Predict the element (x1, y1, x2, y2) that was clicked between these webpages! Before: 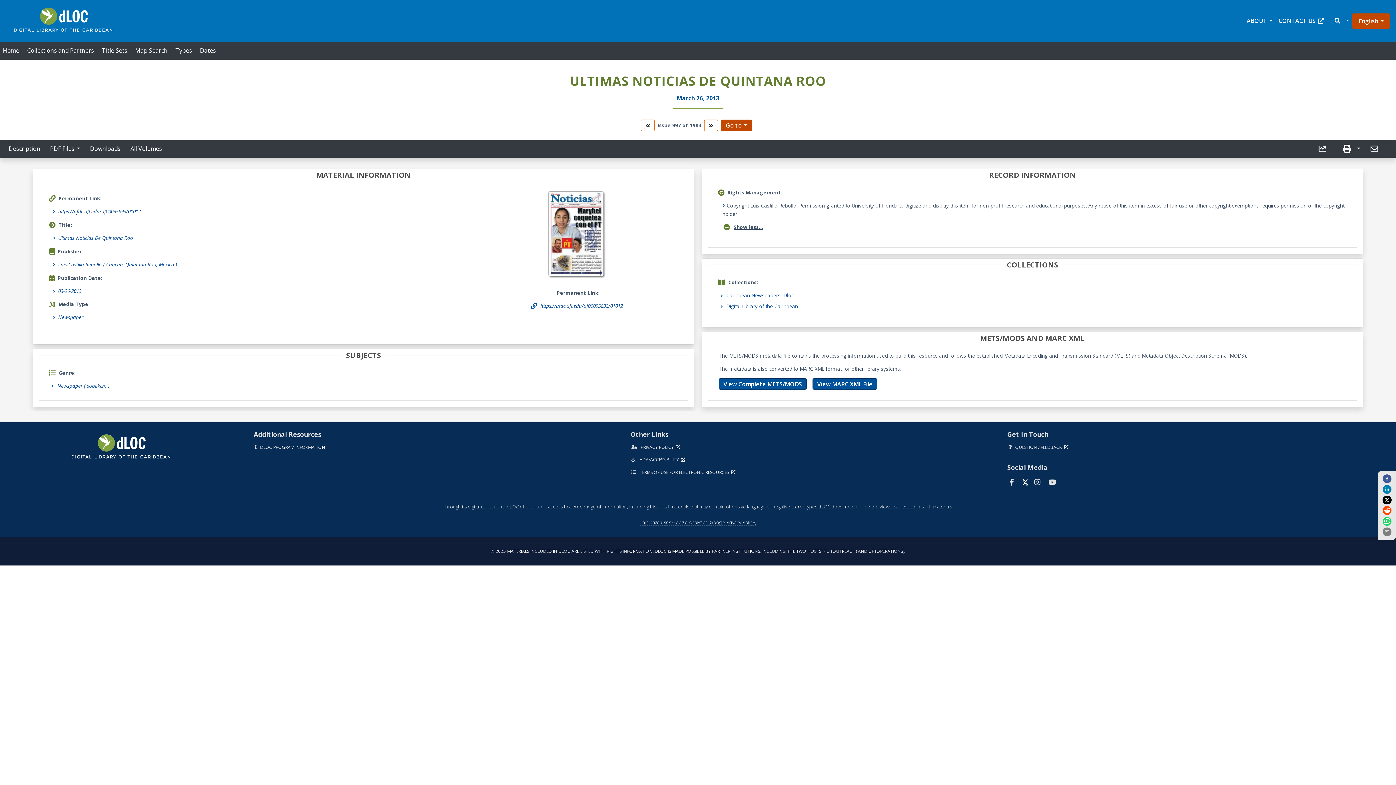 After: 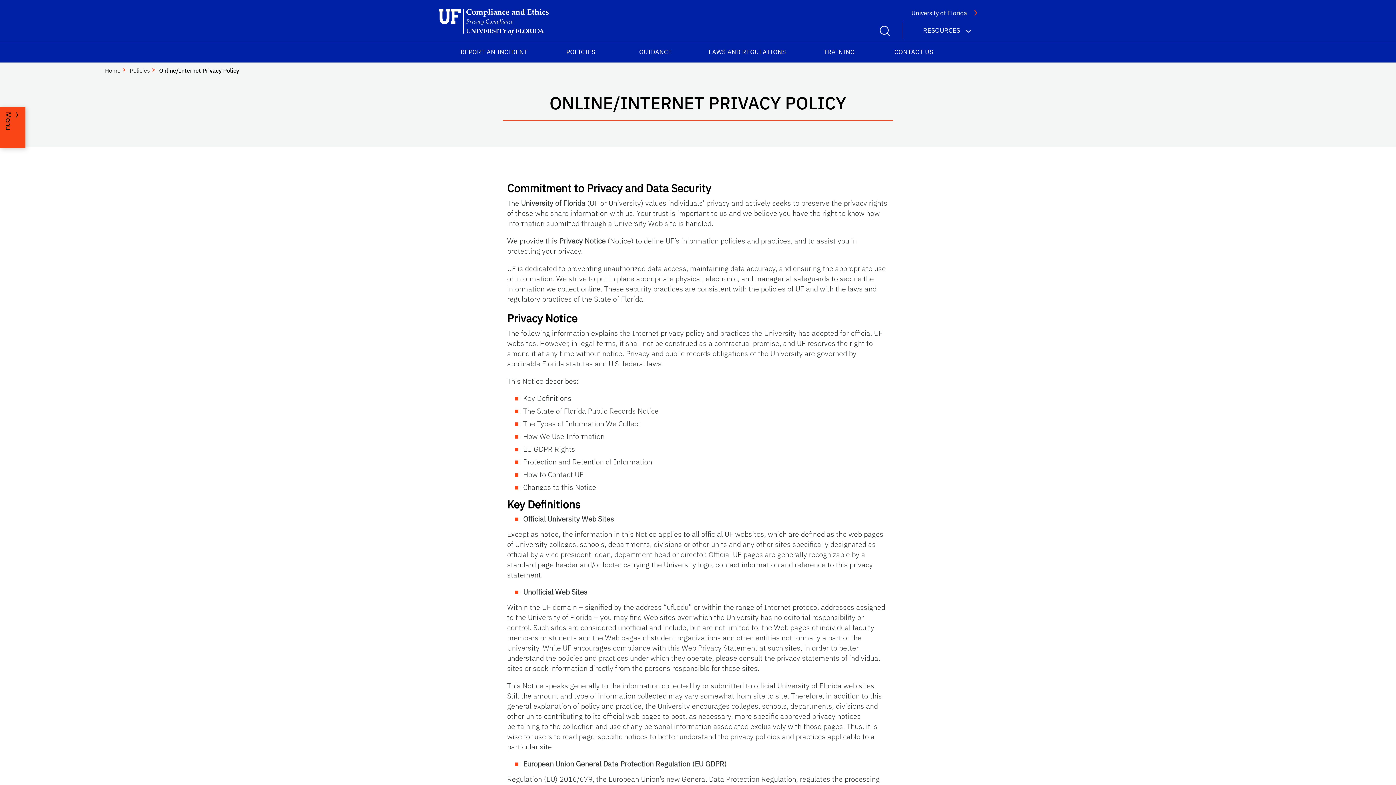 Action: label: PRIVACY POLICY  bbox: (630, 444, 684, 450)